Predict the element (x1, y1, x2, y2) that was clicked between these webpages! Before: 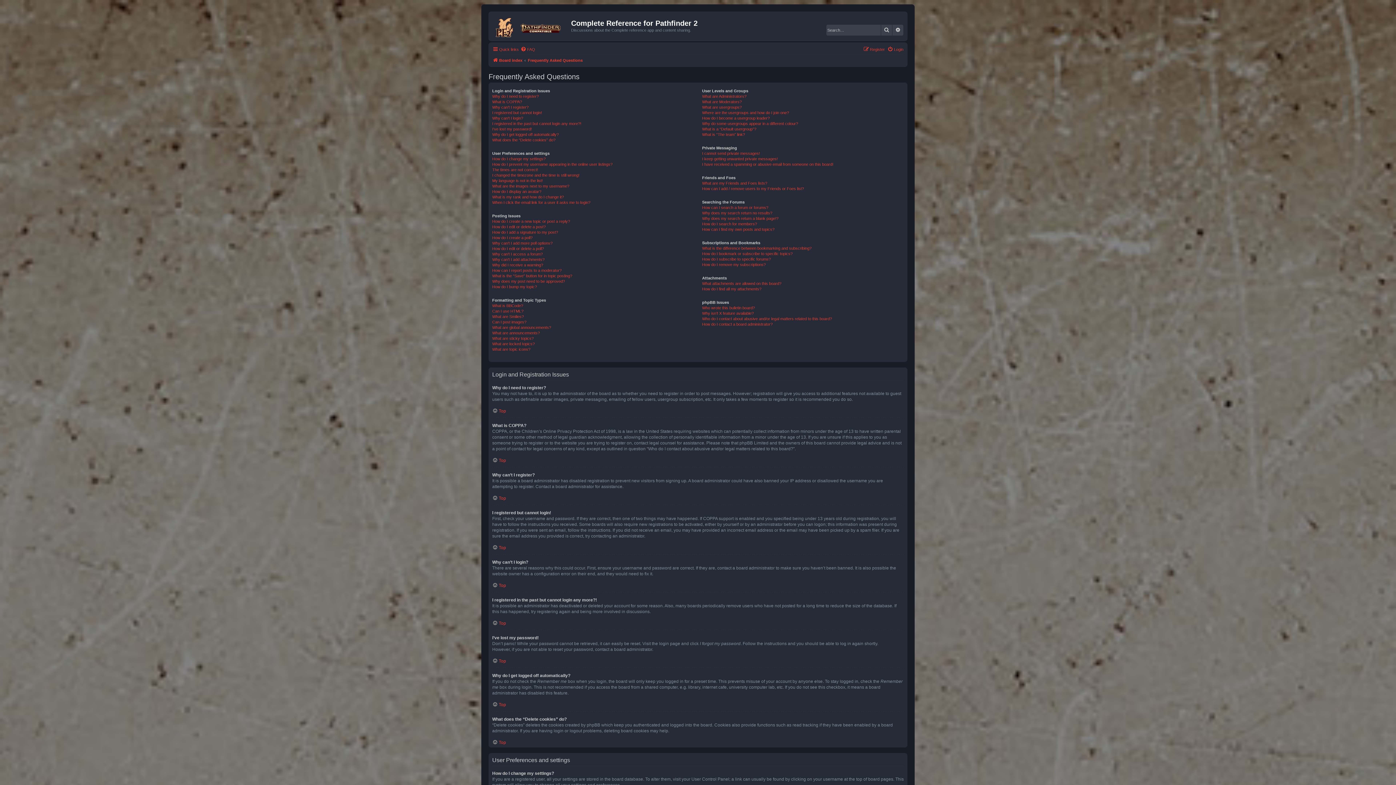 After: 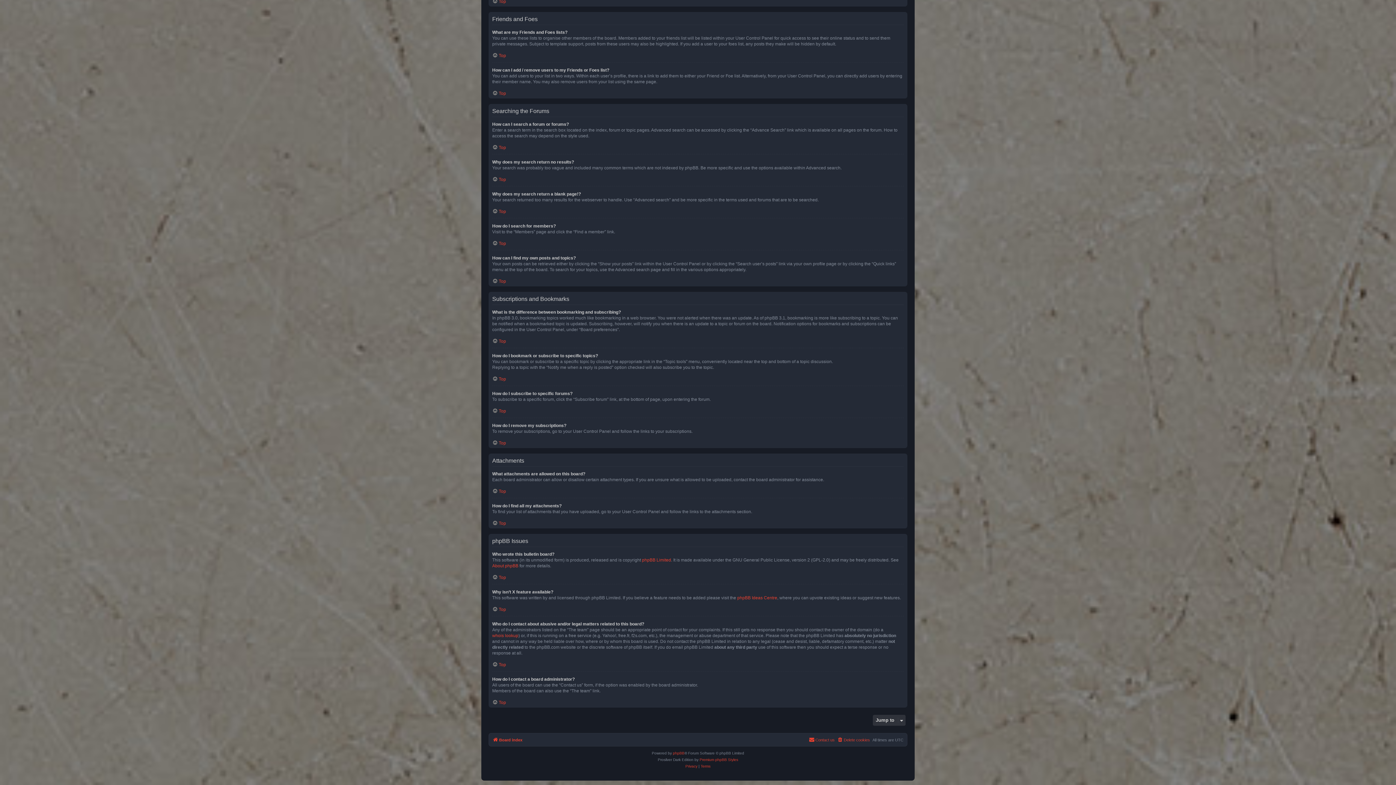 Action: label: Why does my search return a blank page!? bbox: (702, 215, 778, 221)